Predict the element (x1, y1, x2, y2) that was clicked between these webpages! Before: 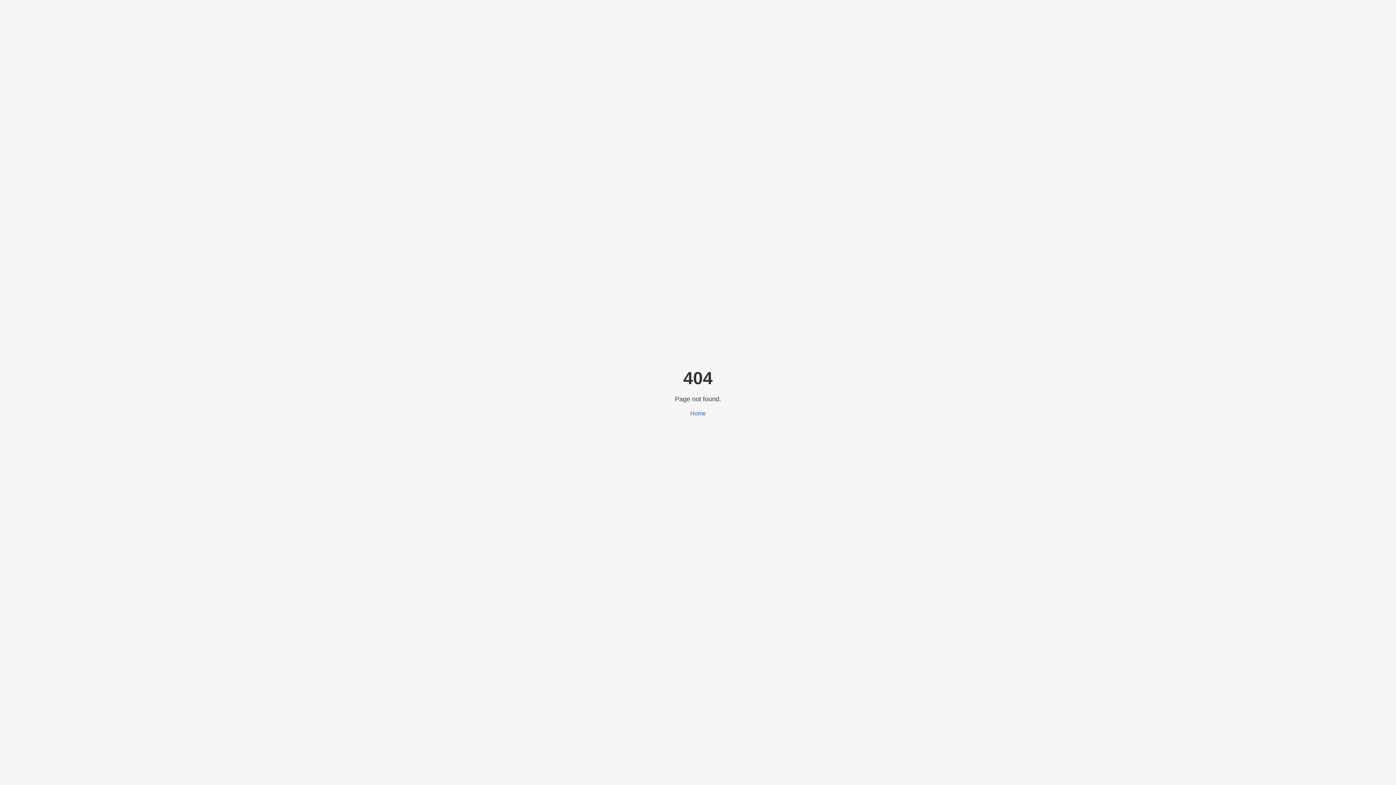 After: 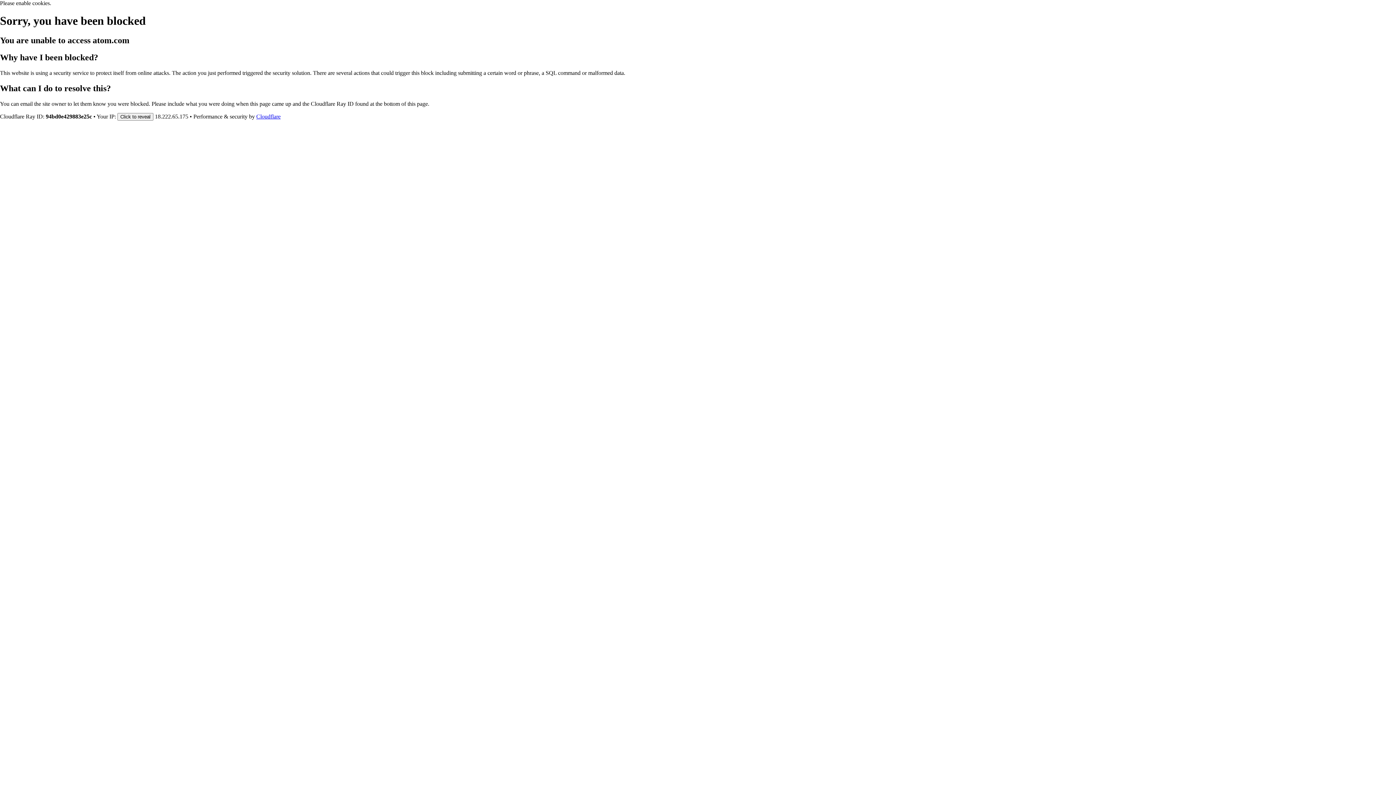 Action: label: Home bbox: (690, 410, 706, 416)